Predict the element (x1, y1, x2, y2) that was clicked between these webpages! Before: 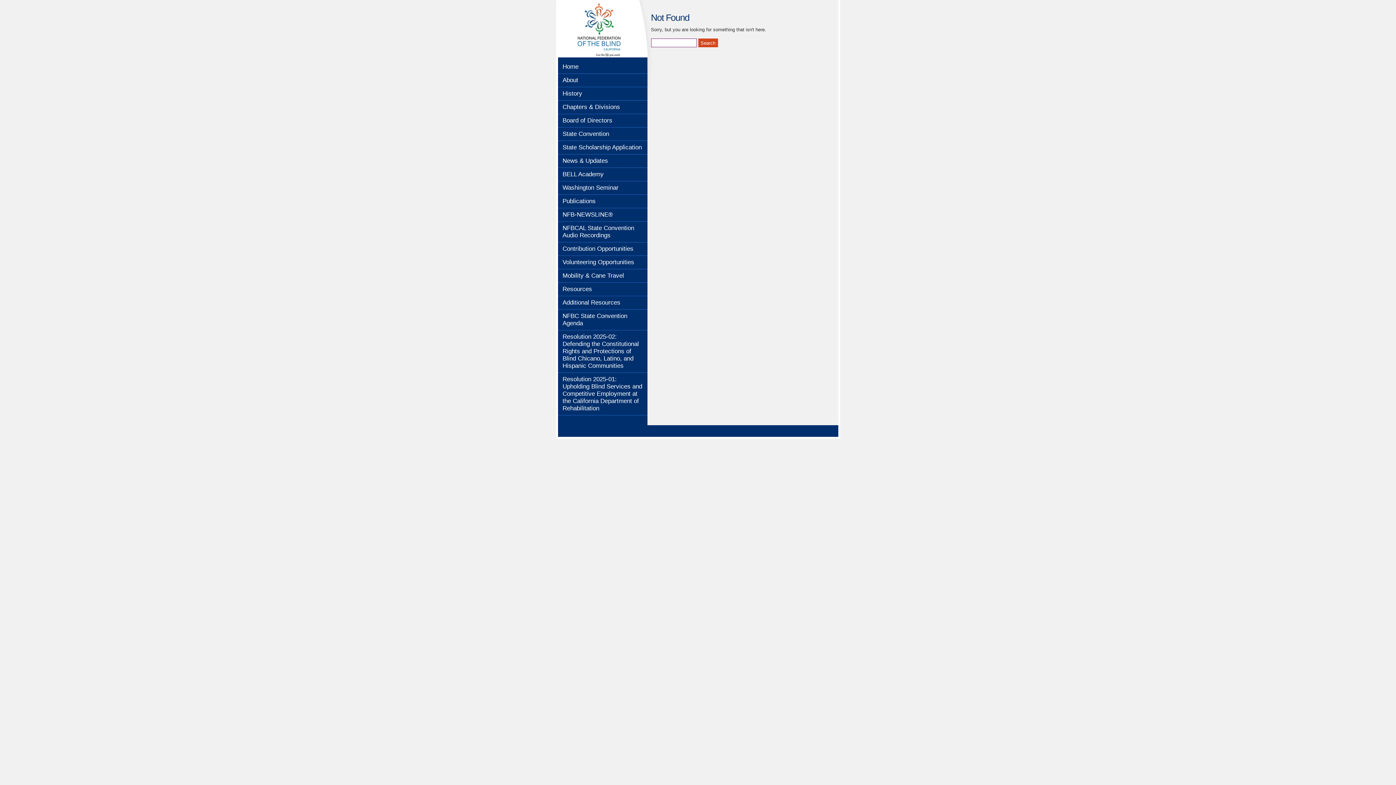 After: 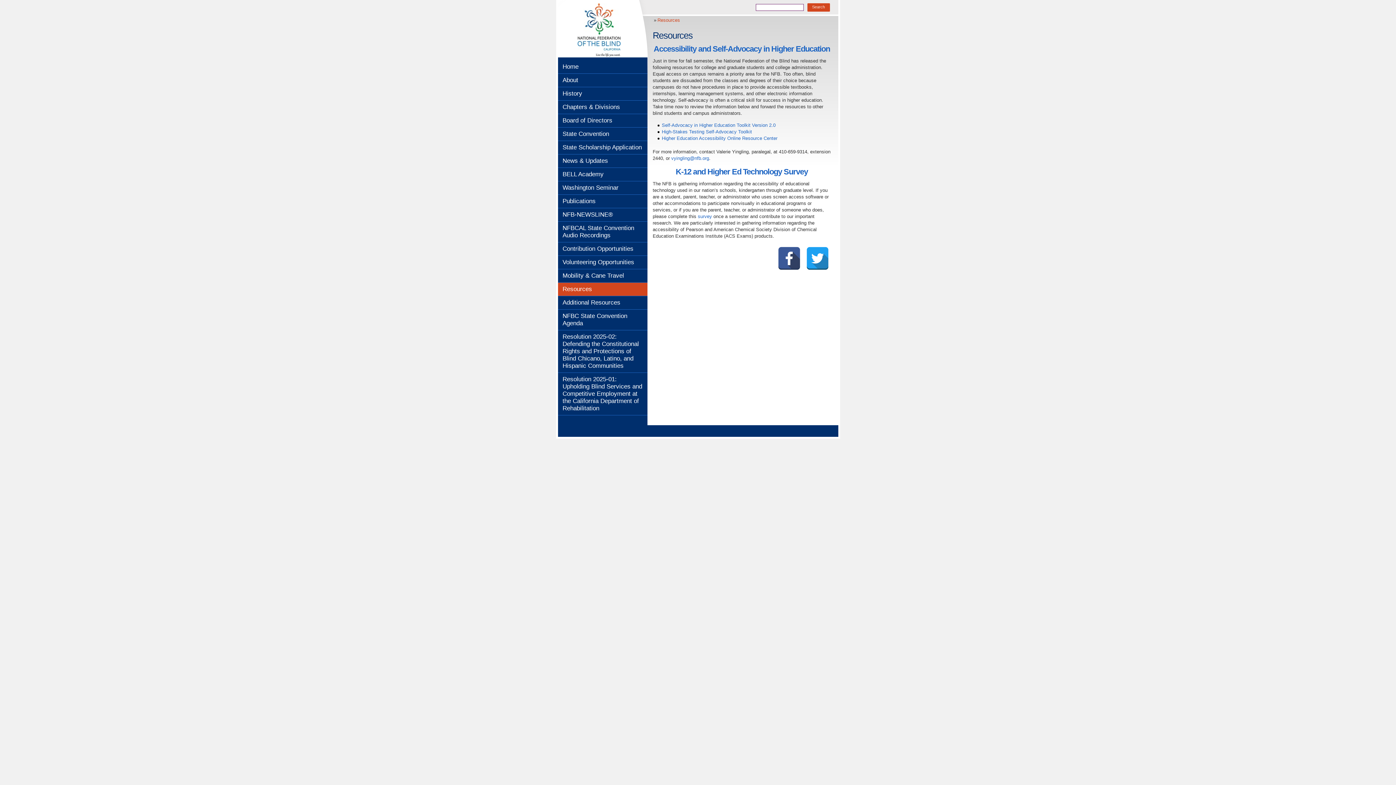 Action: bbox: (558, 282, 647, 296) label: Resources